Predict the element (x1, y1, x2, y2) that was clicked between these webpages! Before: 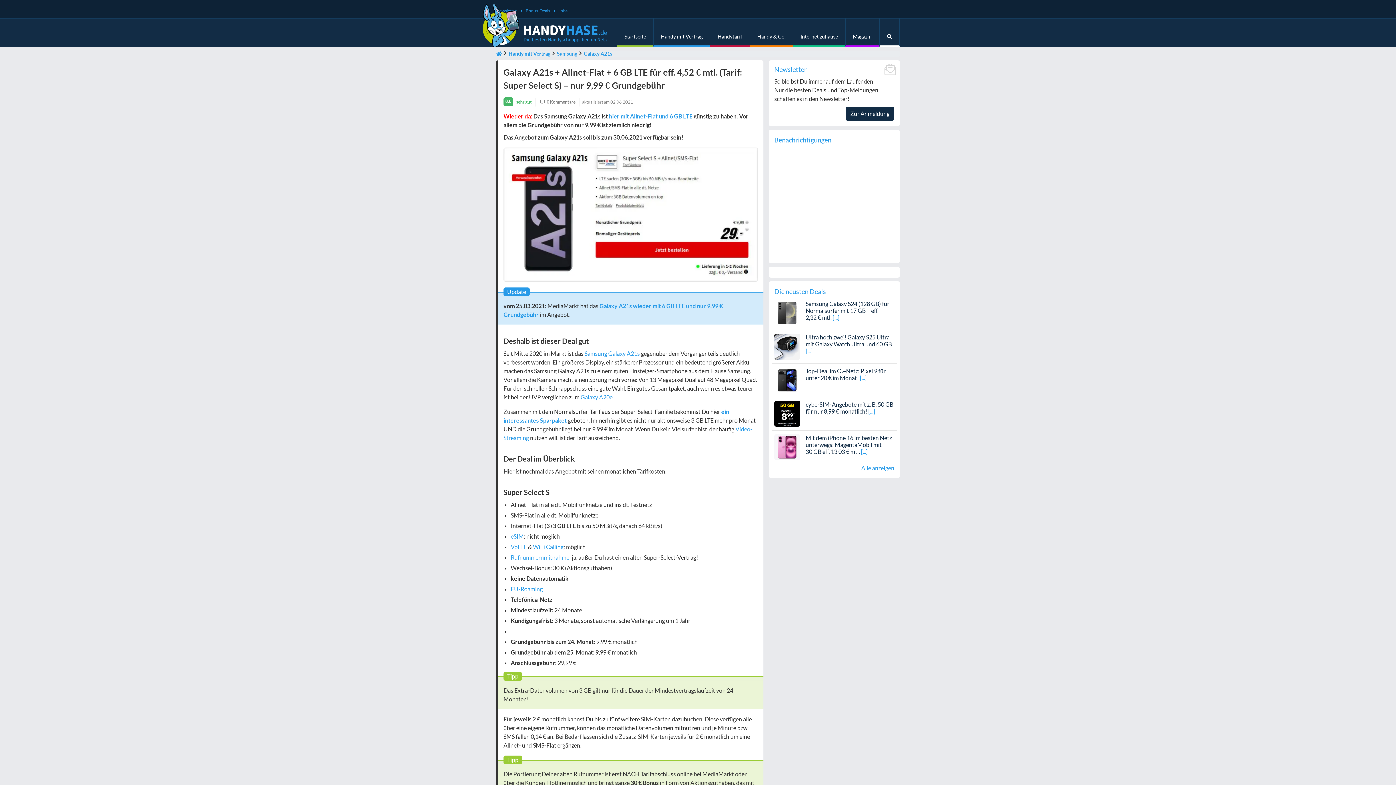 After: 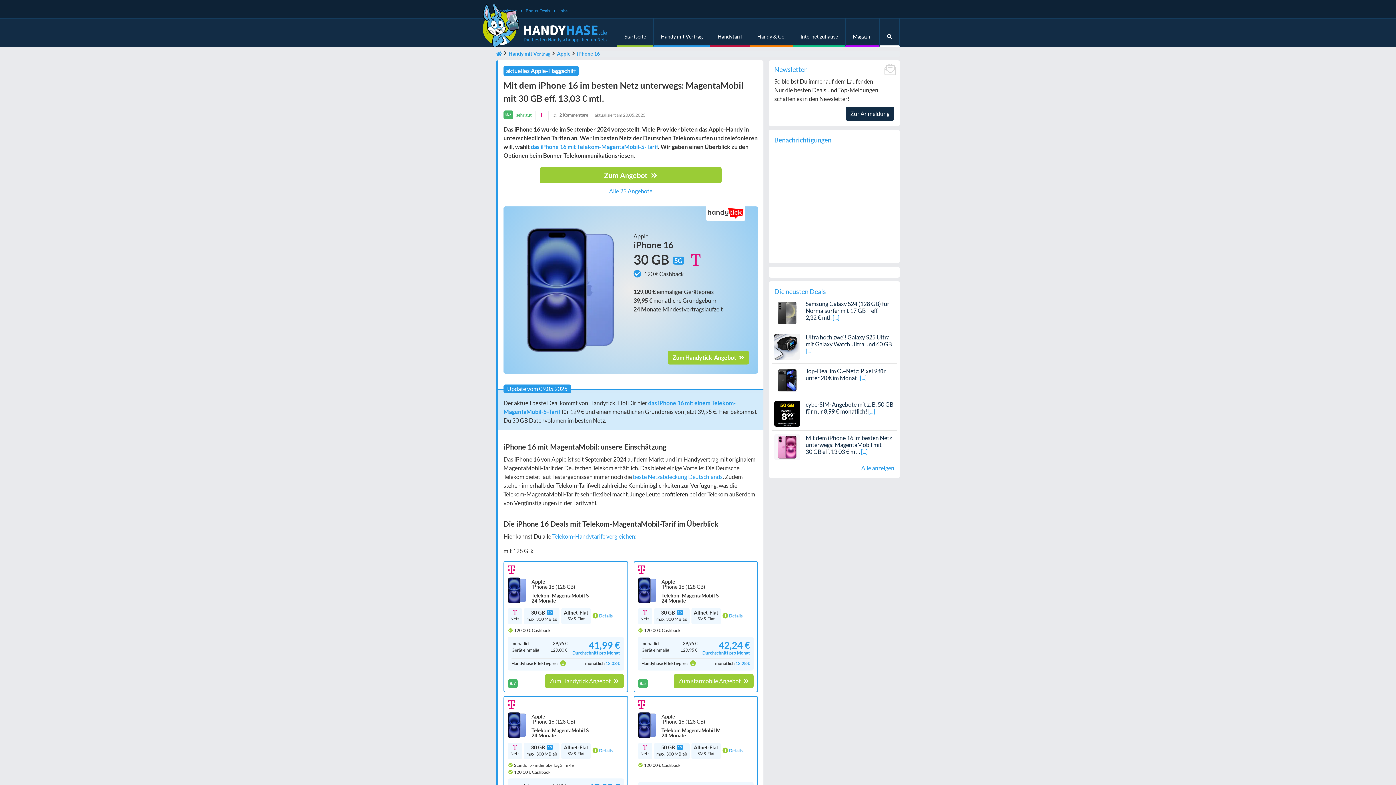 Action: label: Mit dem iPhone 16 im besten Netz unterwegs: MagentaMobil mit 30 GB eff. 13,03 € mtl. bbox: (805, 434, 892, 455)